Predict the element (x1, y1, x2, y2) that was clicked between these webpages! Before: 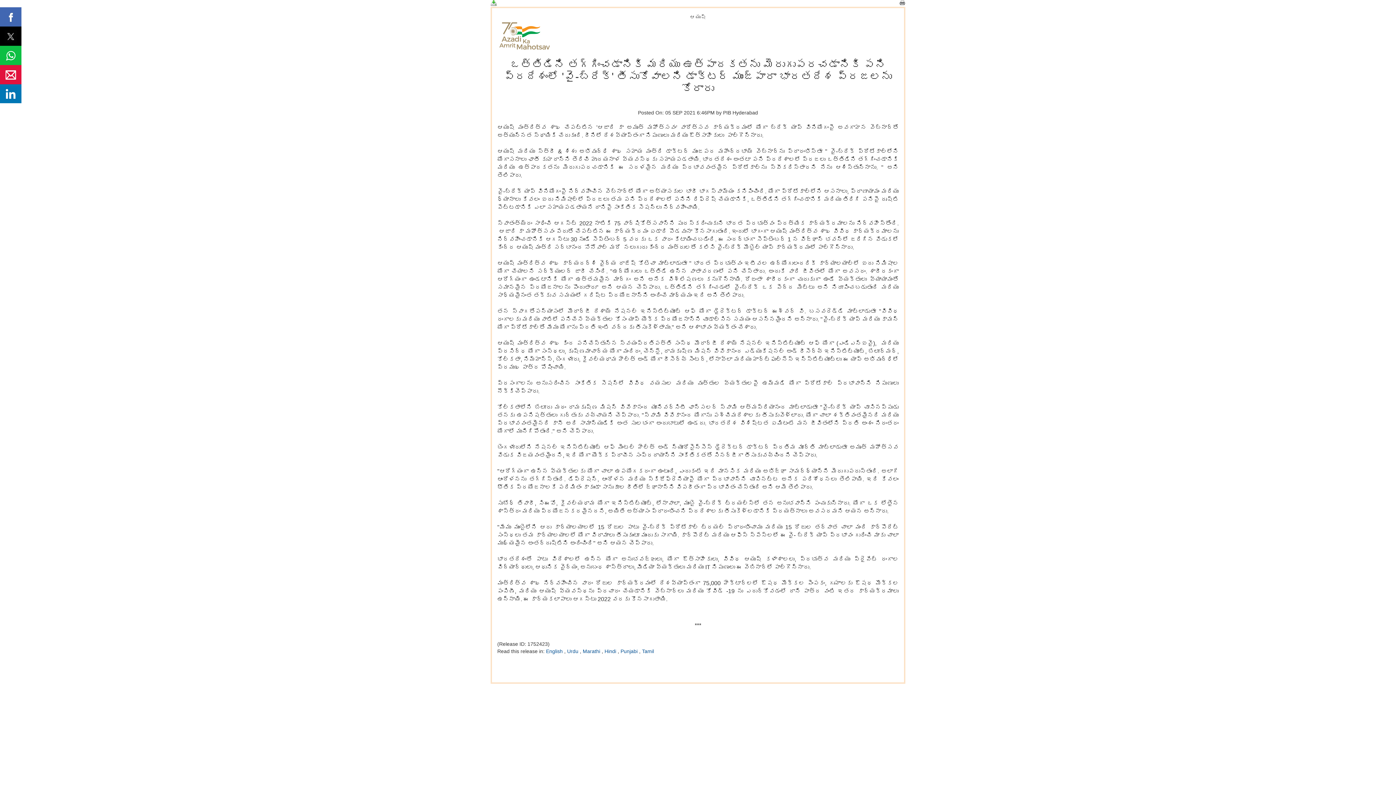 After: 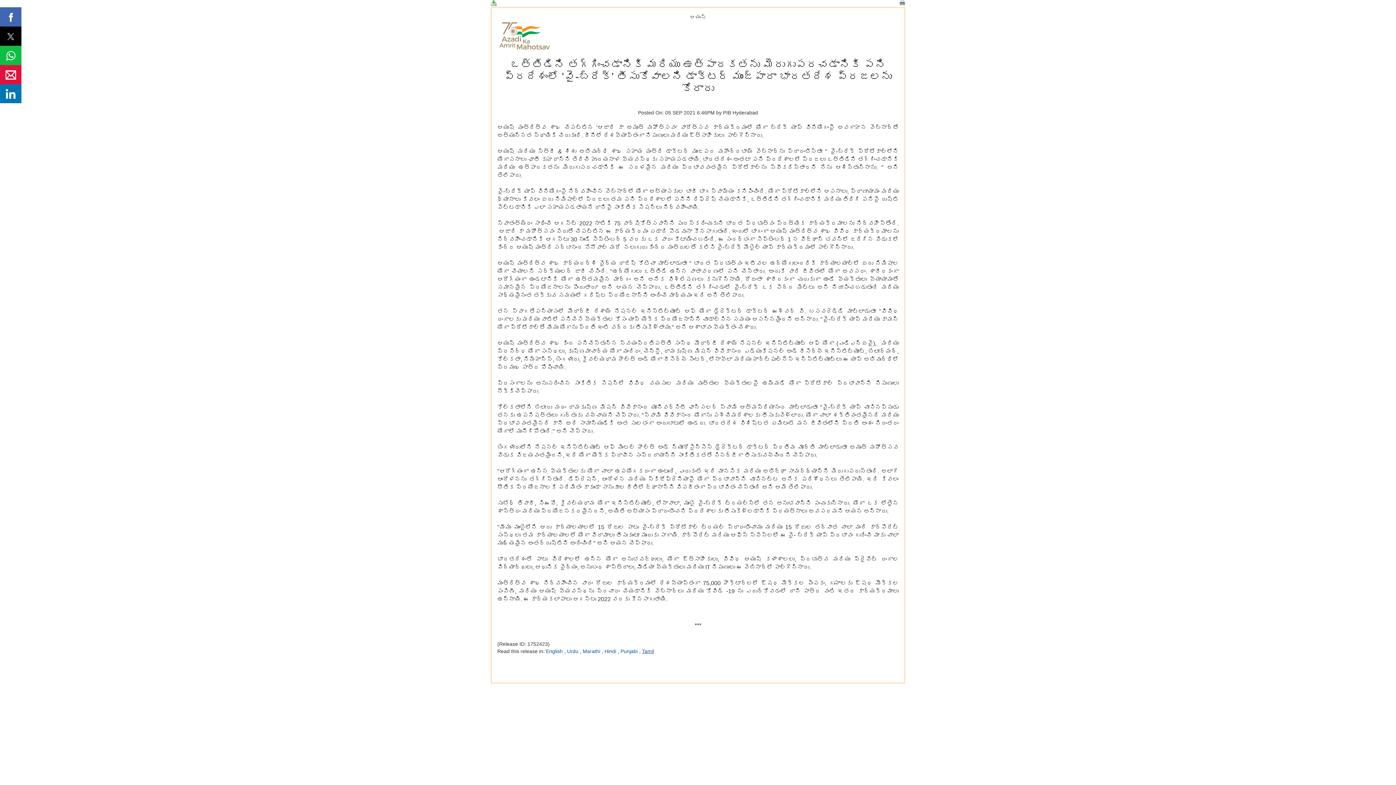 Action: label: Tamil bbox: (642, 648, 654, 654)